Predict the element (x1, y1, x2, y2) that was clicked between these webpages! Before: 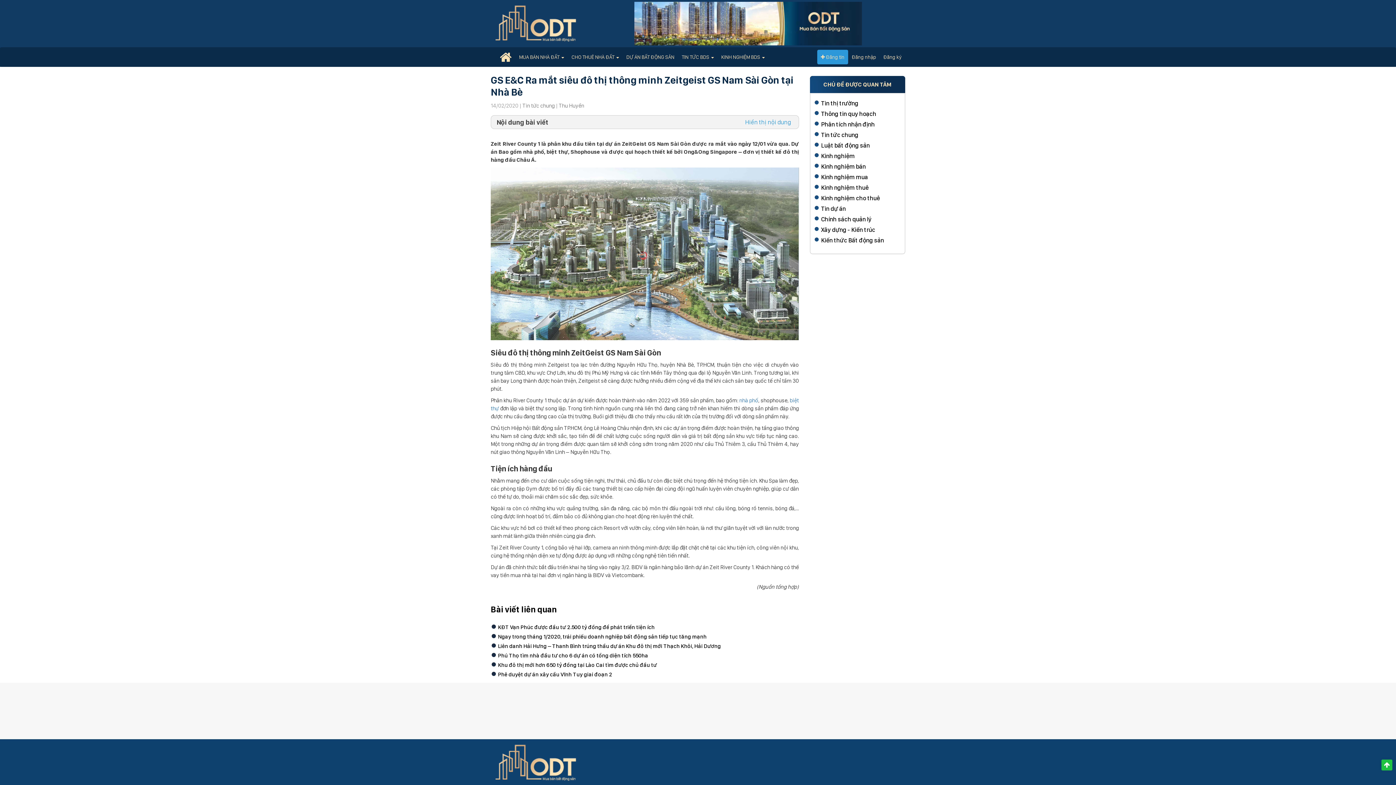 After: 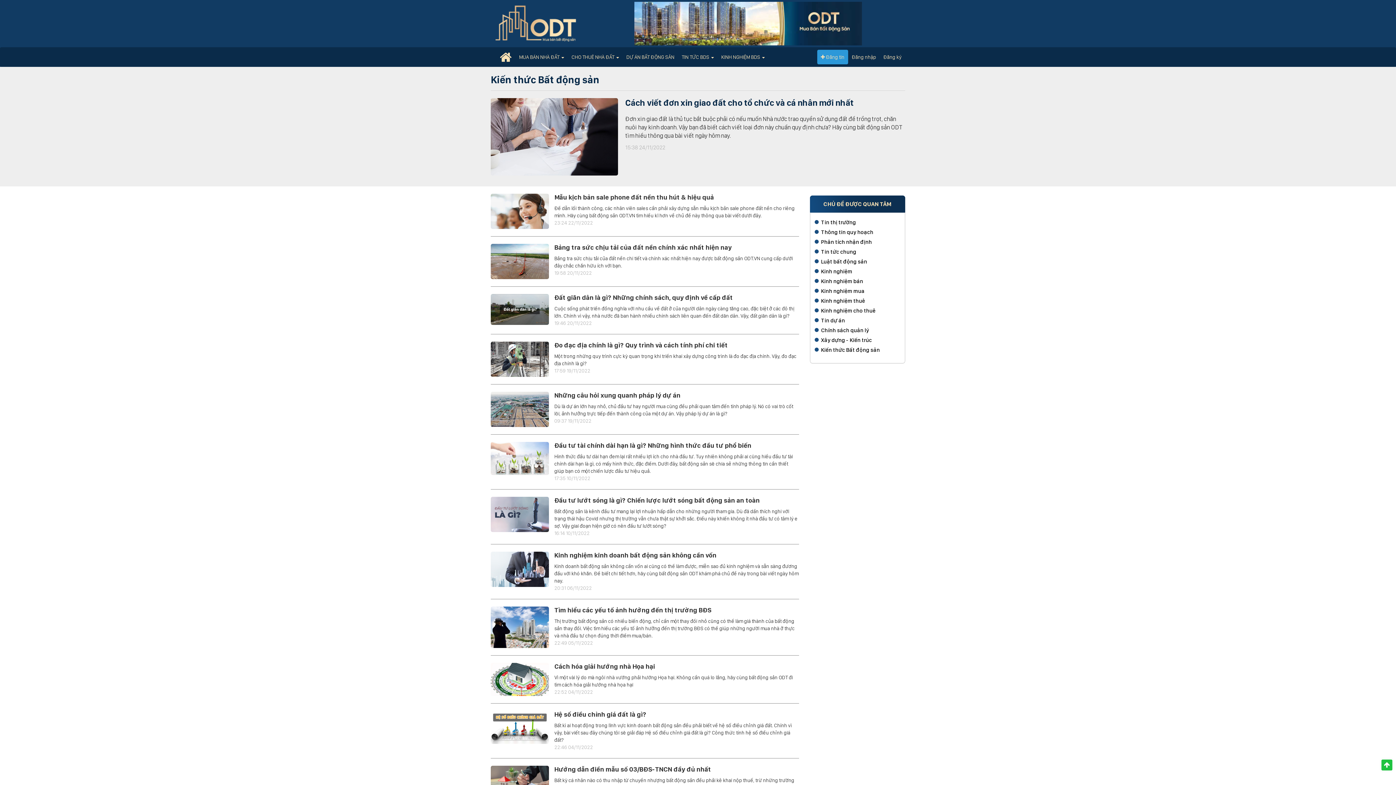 Action: bbox: (819, 236, 884, 244) label: Kiến thức Bất động sản